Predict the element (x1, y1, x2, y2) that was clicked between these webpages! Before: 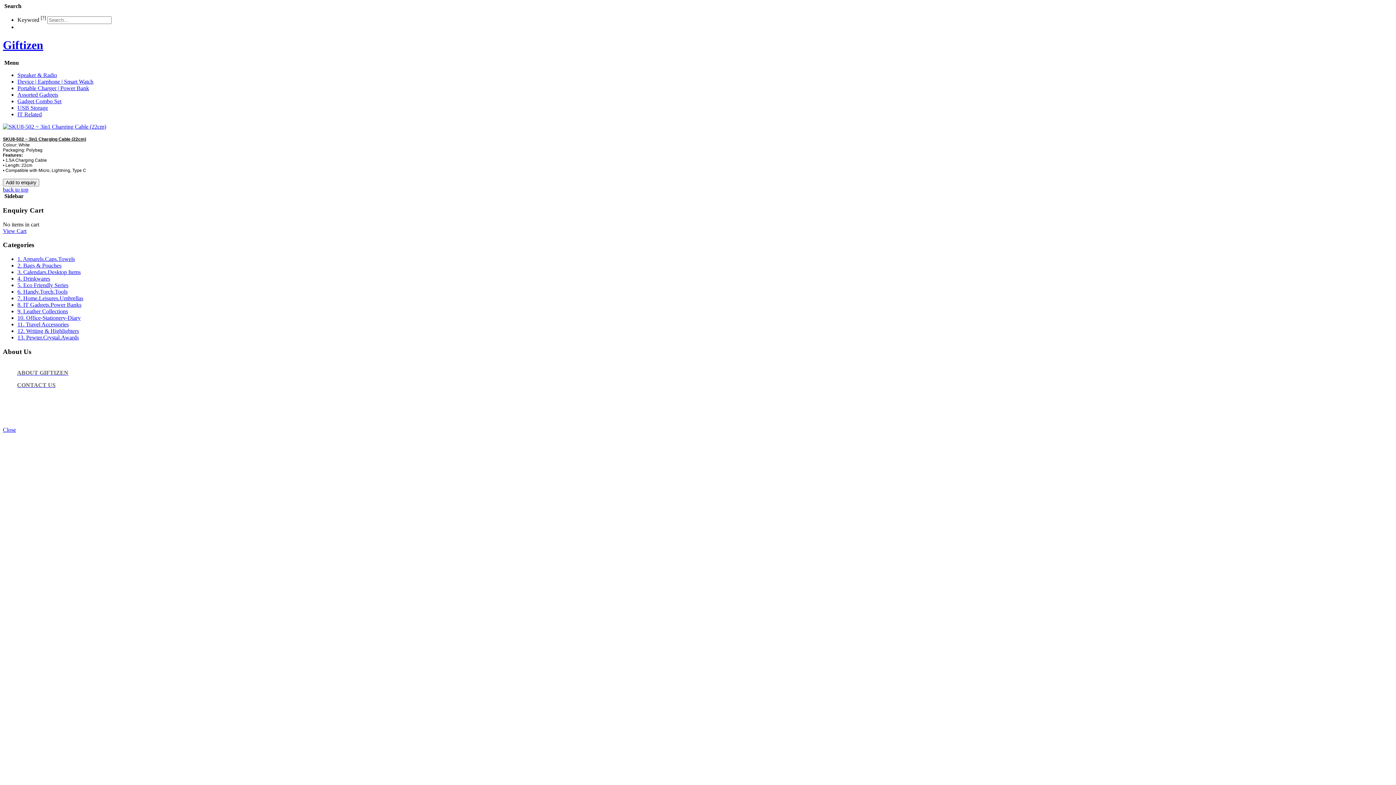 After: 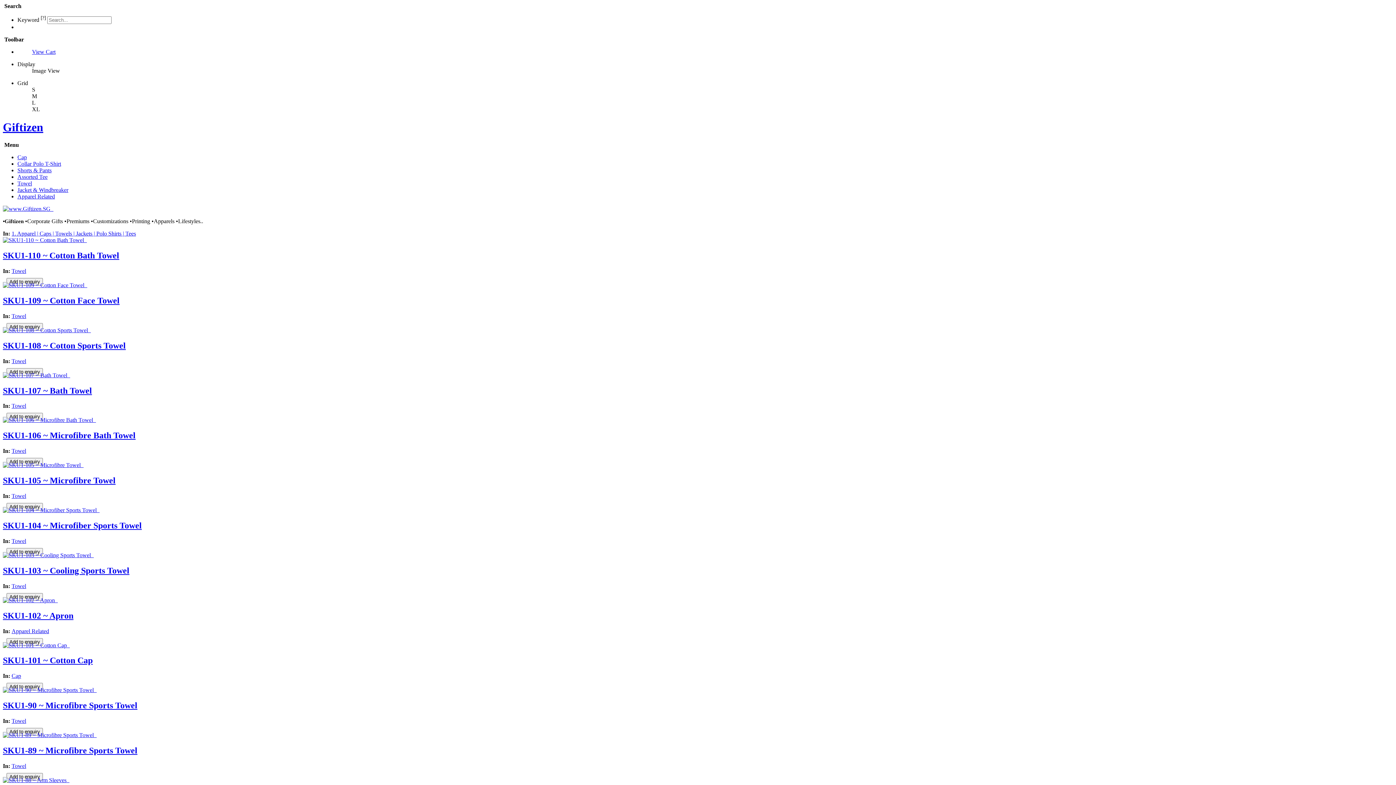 Action: label: 1. Apparels.Caps.Towels bbox: (17, 256, 74, 262)